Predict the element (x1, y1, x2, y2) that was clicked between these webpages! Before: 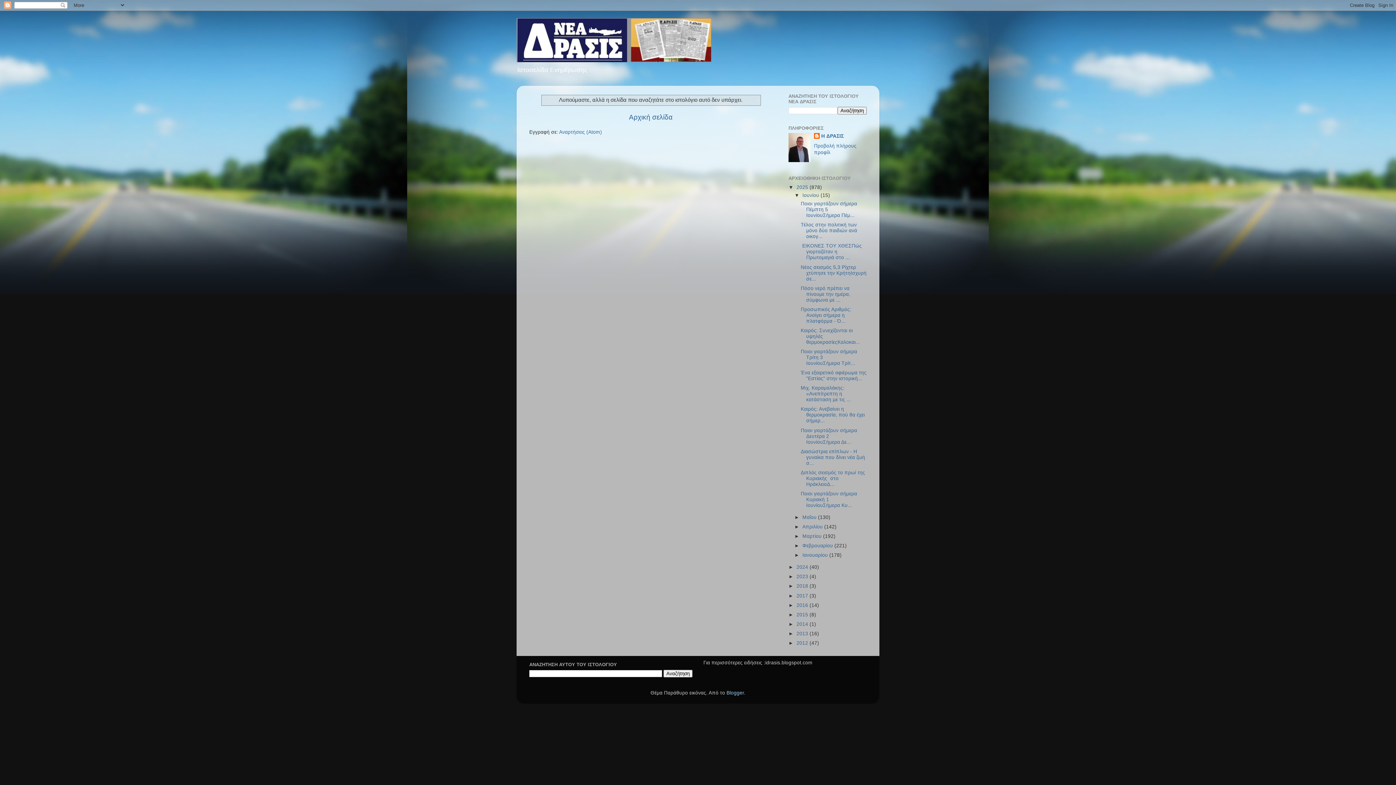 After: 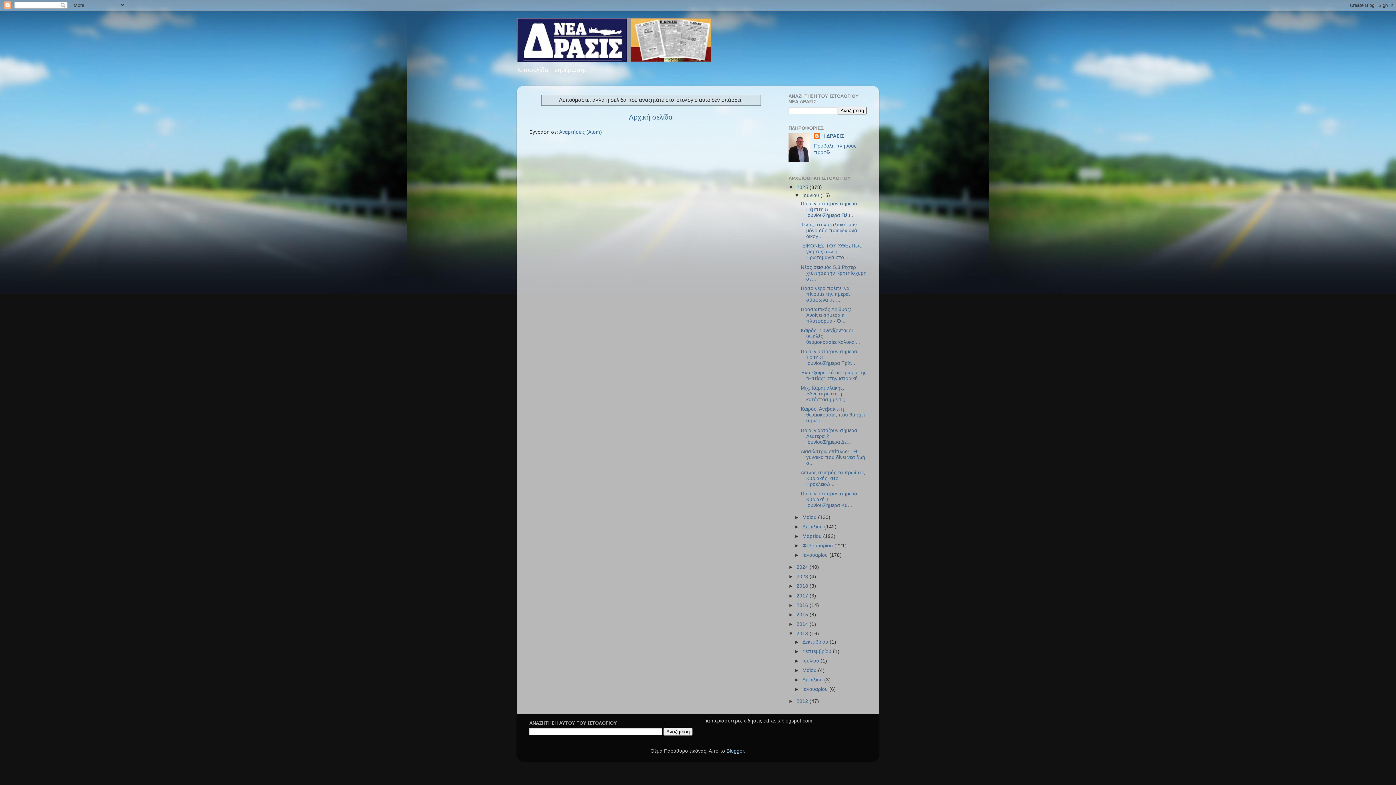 Action: bbox: (788, 631, 796, 636) label: ►  